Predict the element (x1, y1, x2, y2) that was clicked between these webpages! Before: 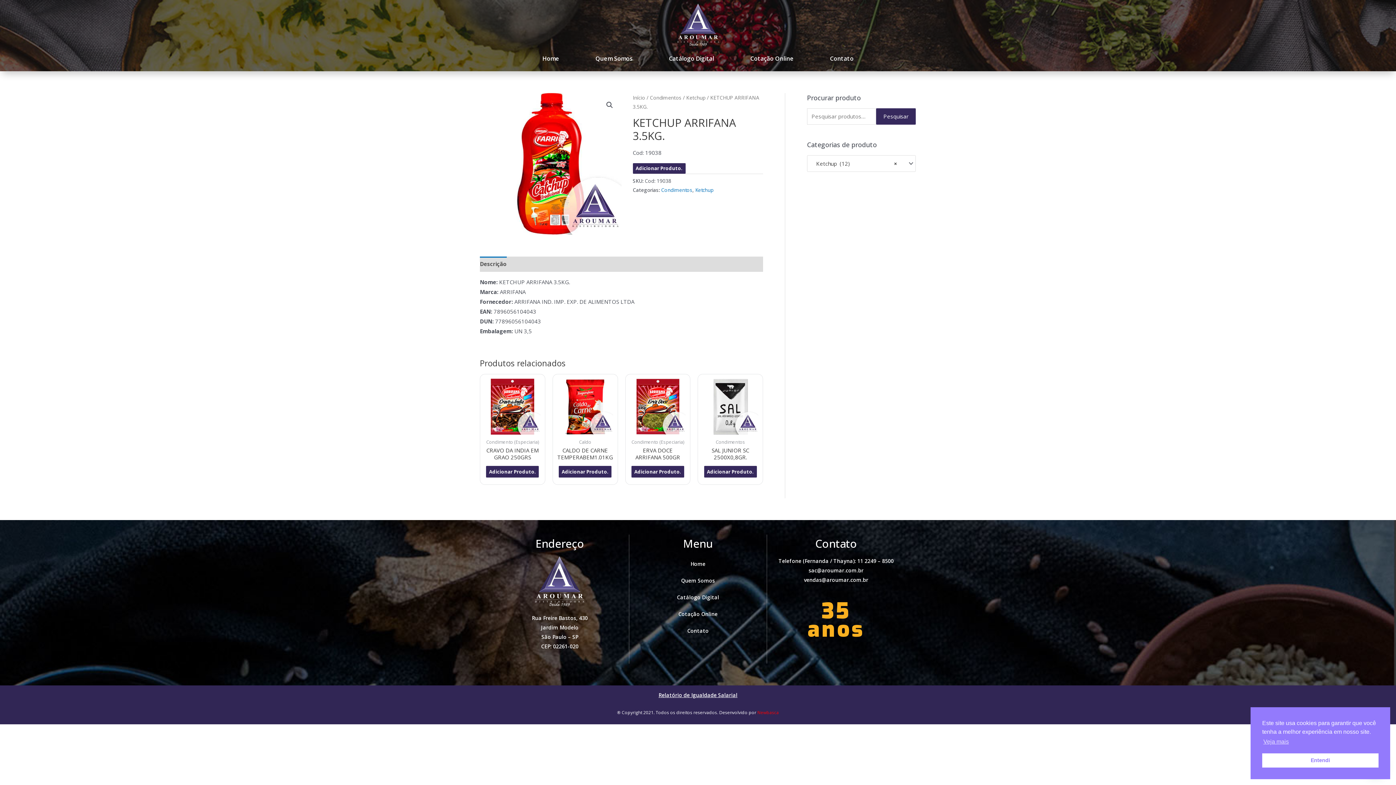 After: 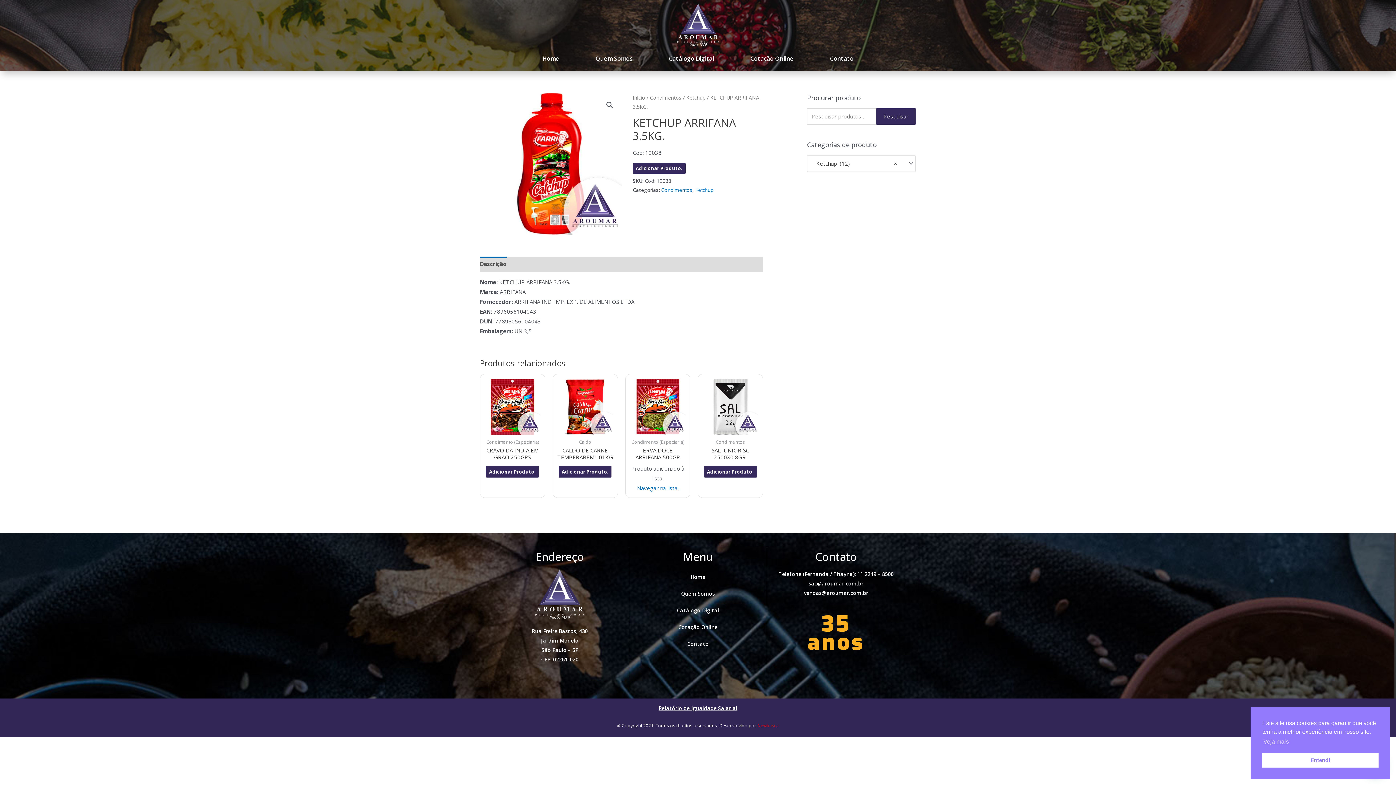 Action: bbox: (631, 466, 684, 477) label: Adicionar Produto.